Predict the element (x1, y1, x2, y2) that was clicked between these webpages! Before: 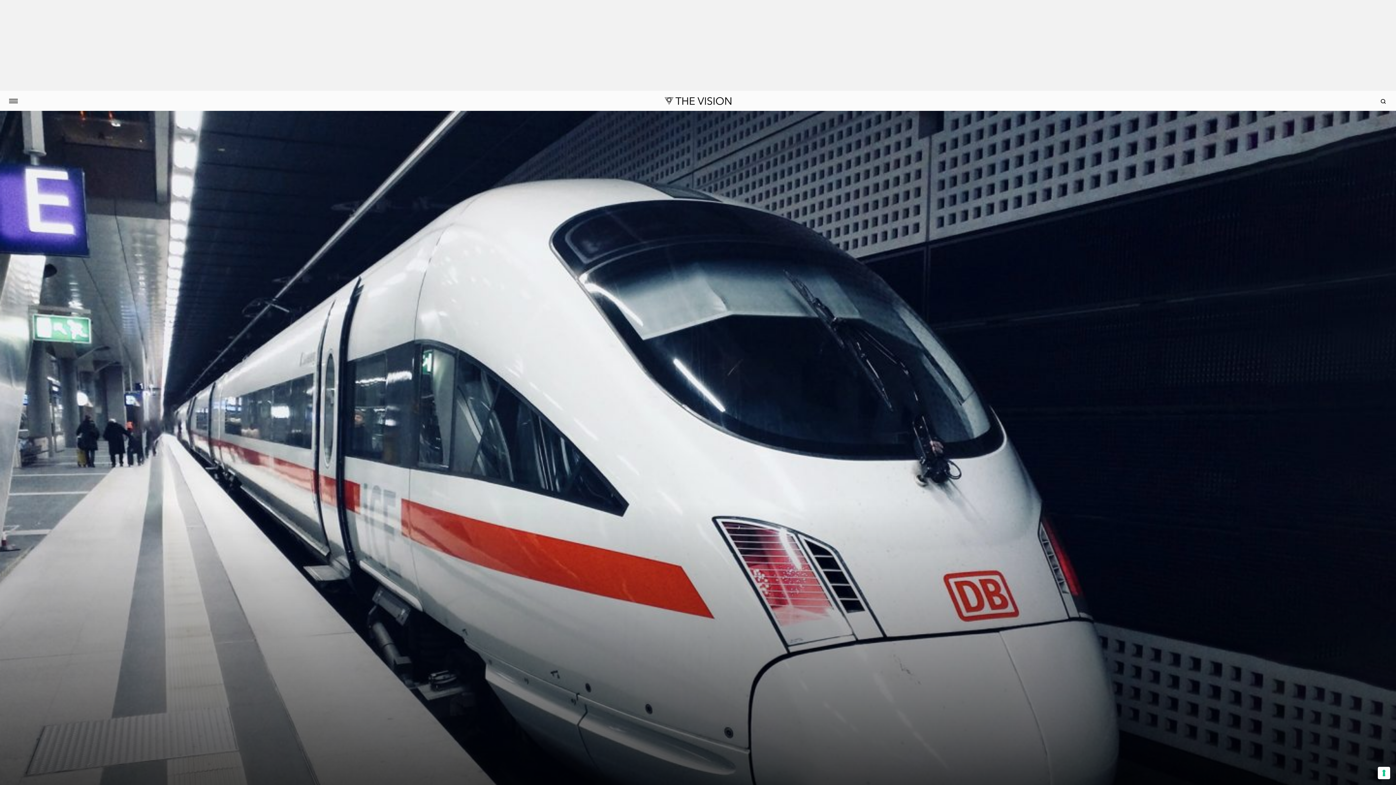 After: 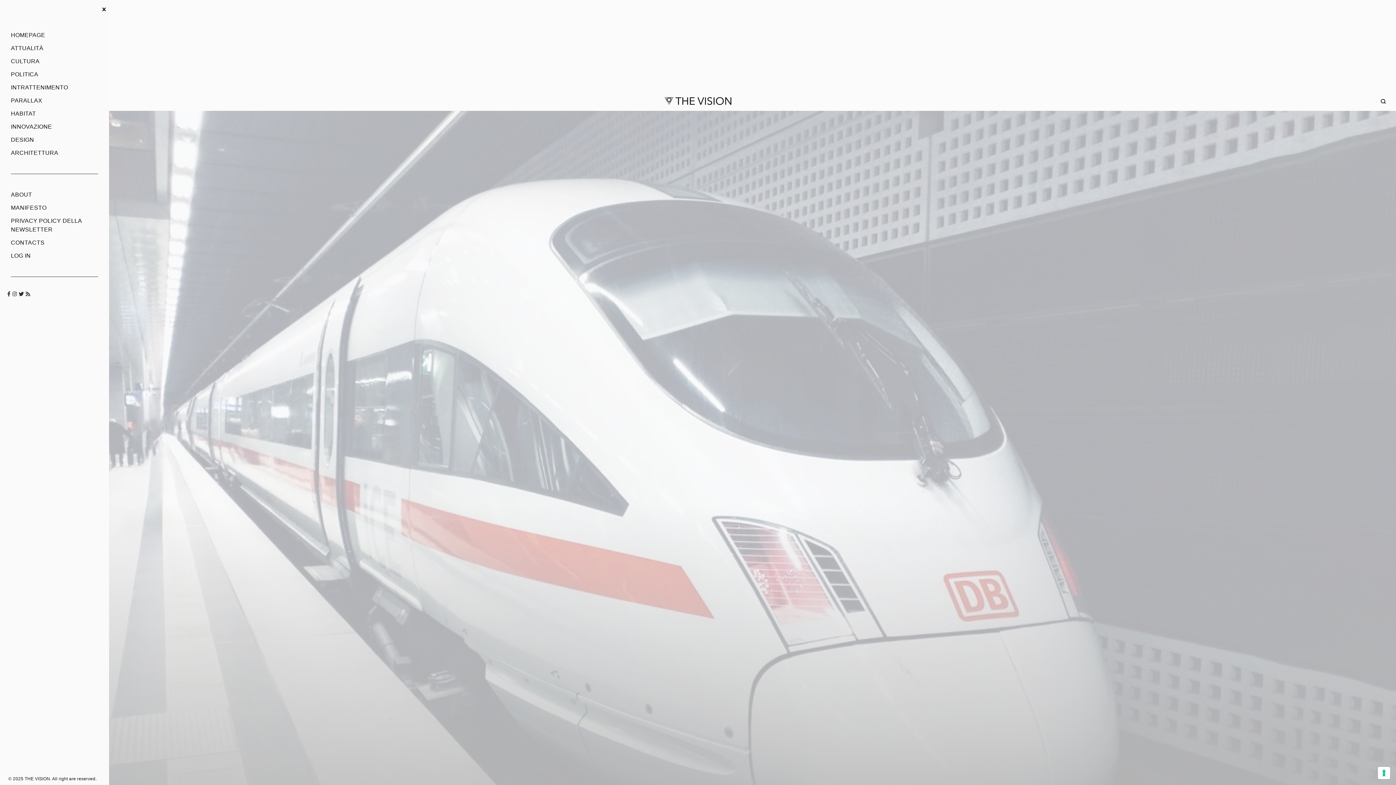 Action: bbox: (5, 93, 21, 107)